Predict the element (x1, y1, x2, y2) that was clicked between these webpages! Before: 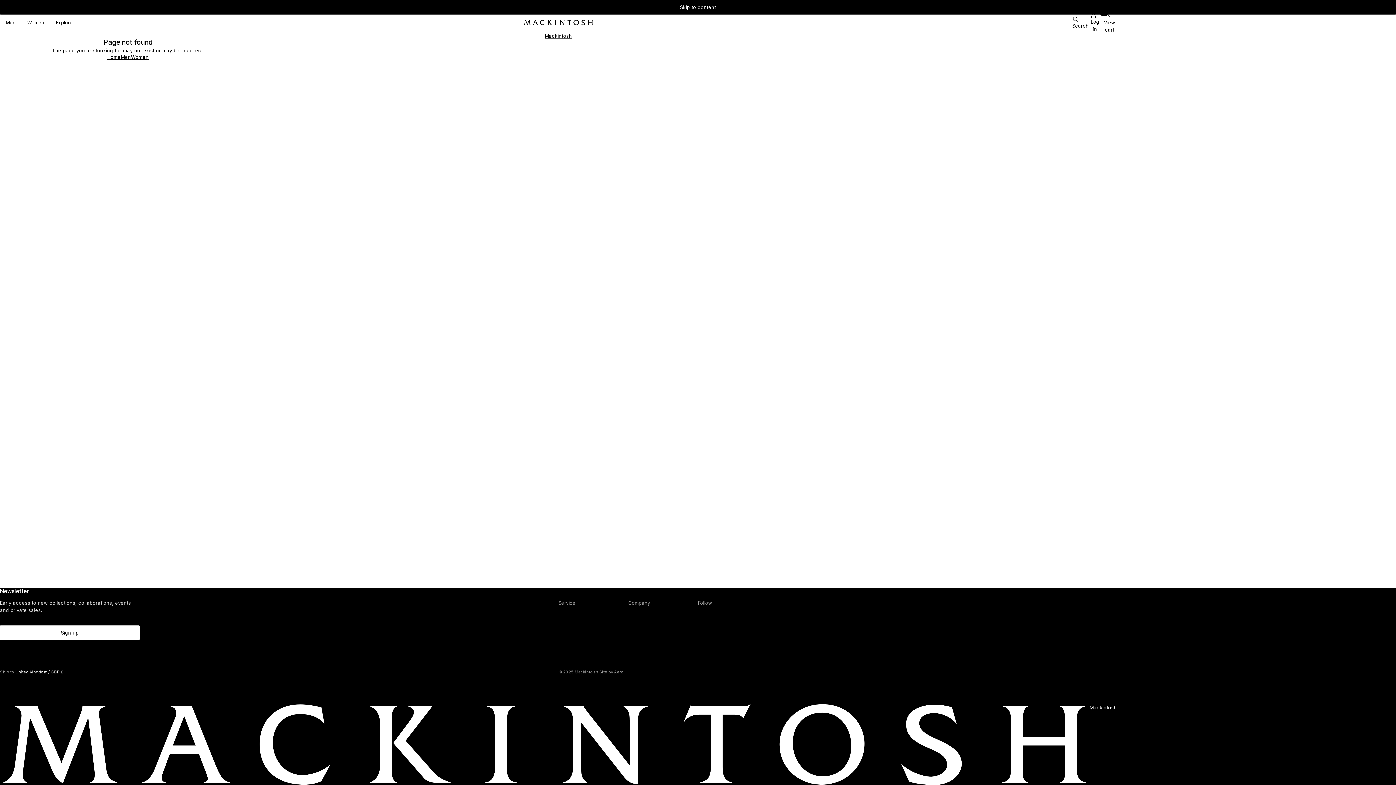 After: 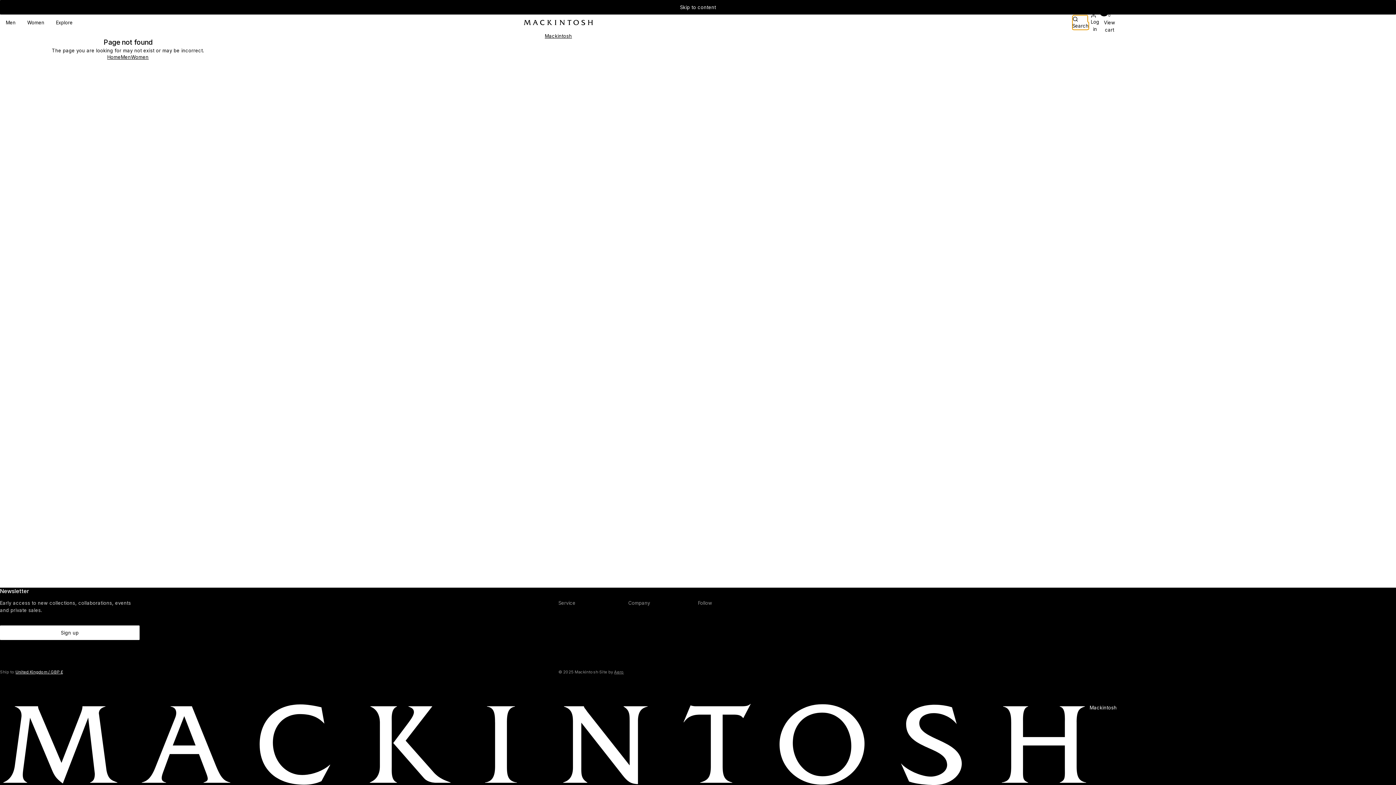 Action: label: Search bbox: (1073, 15, 1088, 29)